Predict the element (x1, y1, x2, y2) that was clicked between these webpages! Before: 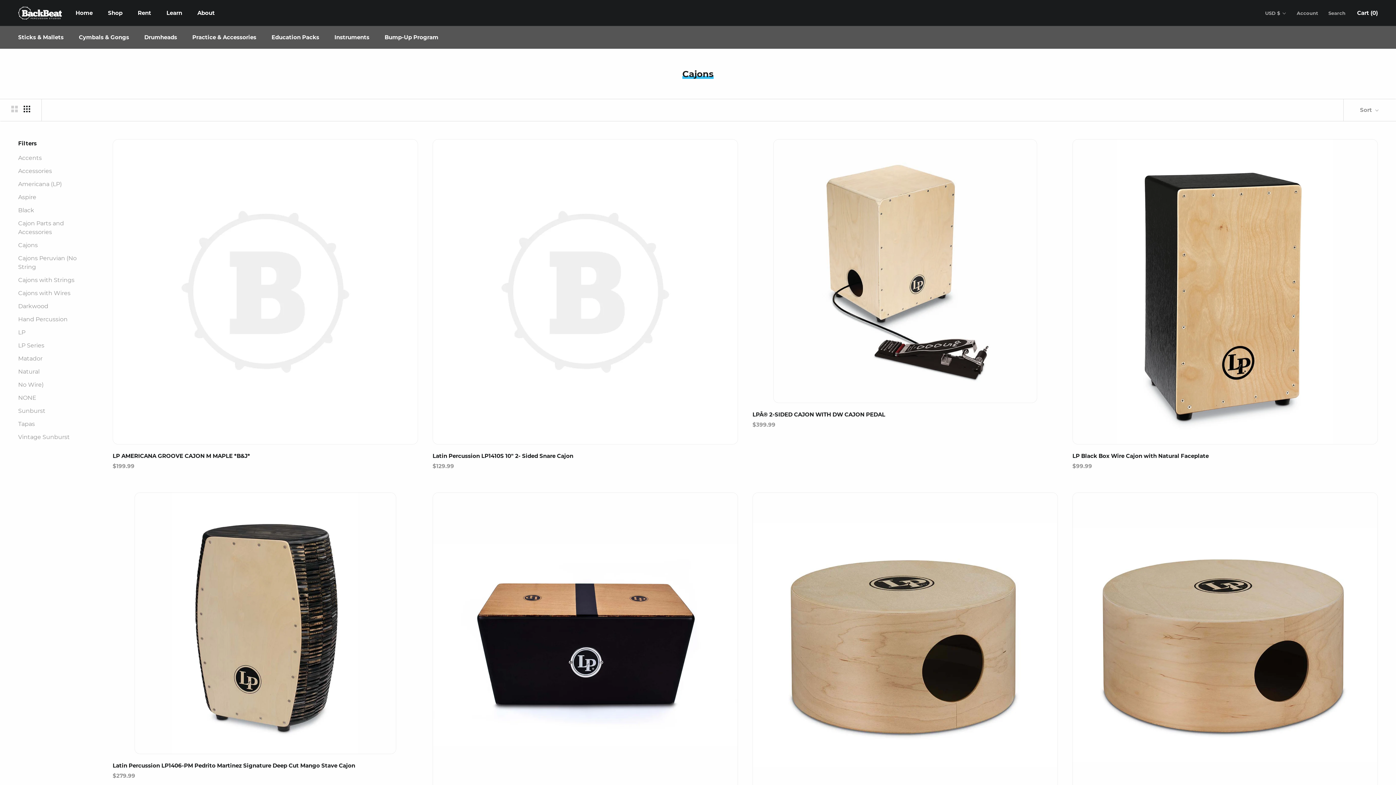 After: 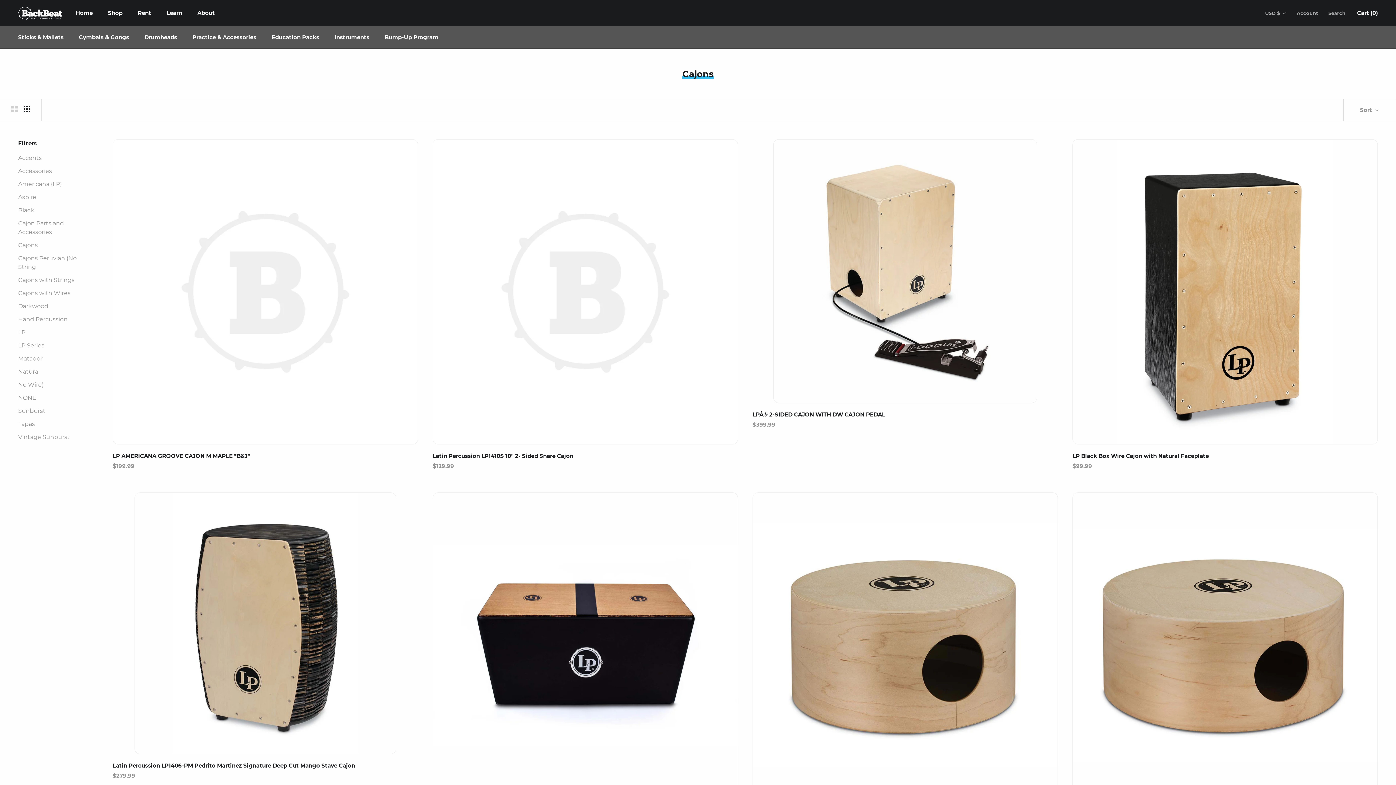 Action: bbox: (23, 105, 30, 112) label: Show four products per row